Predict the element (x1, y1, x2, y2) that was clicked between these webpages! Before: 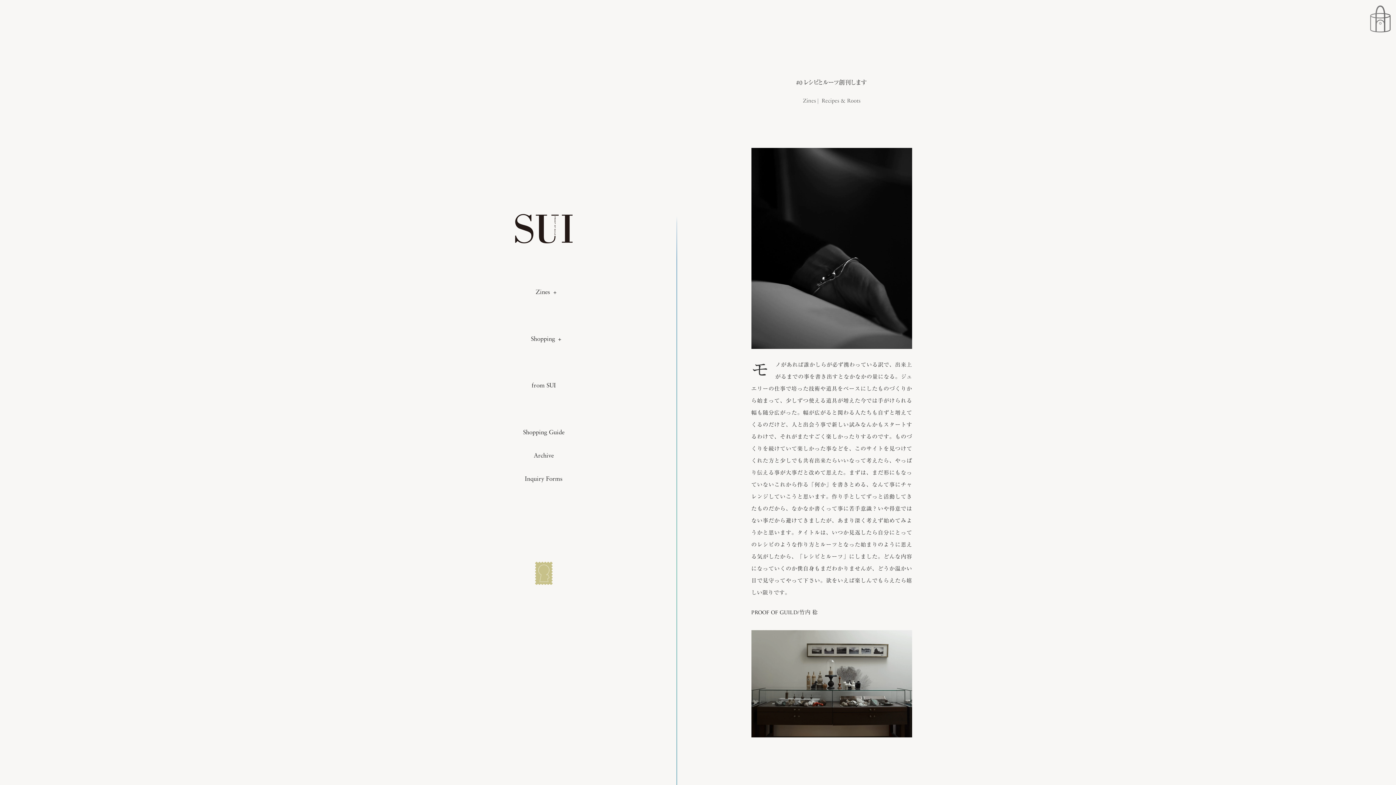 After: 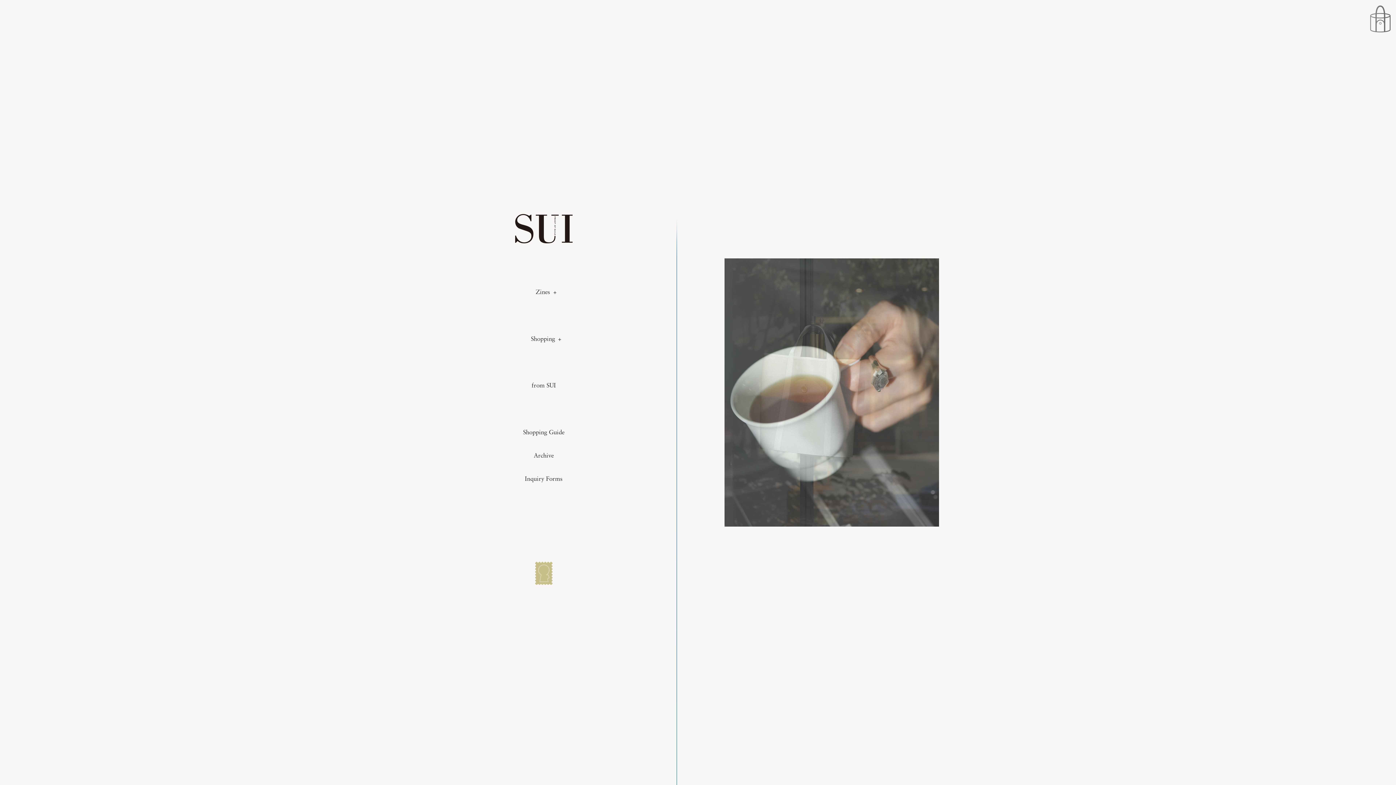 Action: bbox: (515, 200, 572, 257)